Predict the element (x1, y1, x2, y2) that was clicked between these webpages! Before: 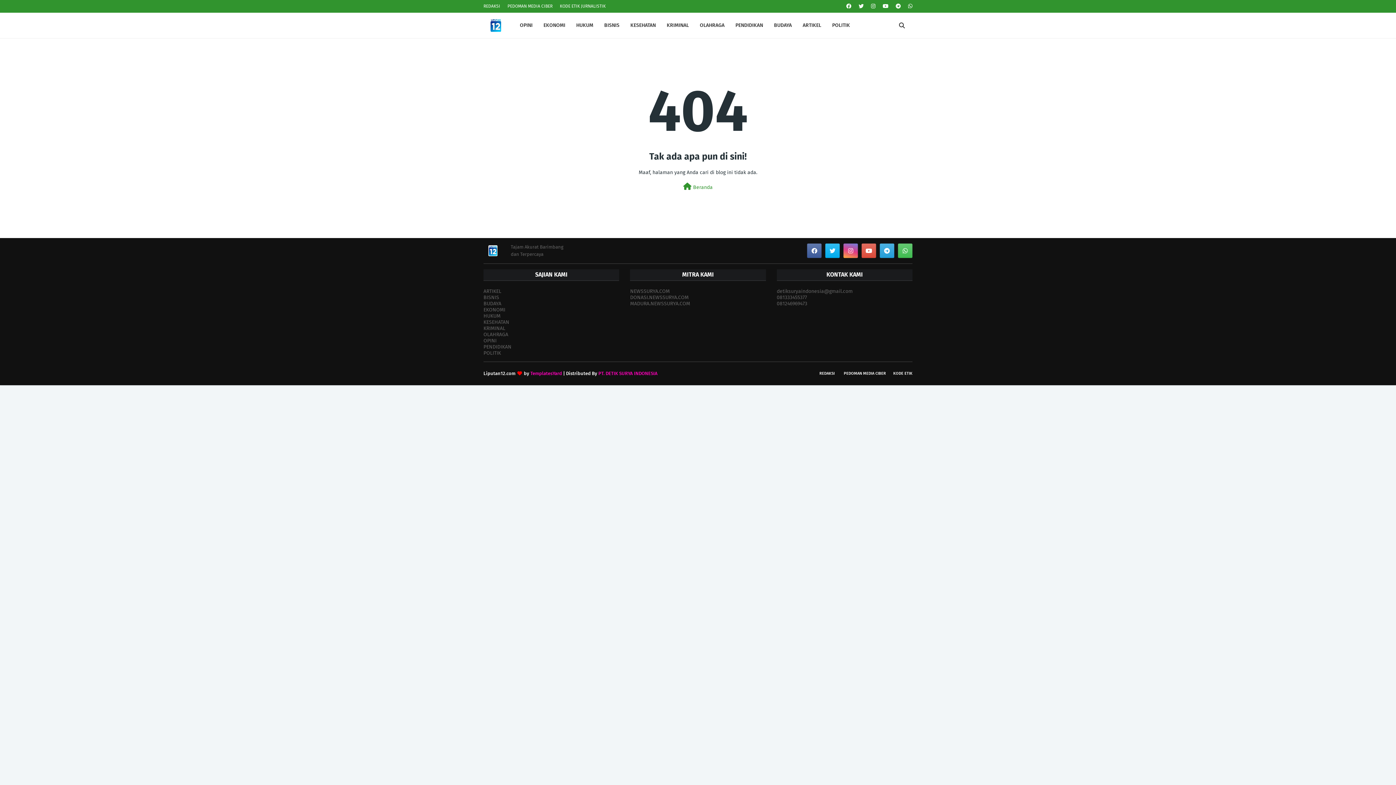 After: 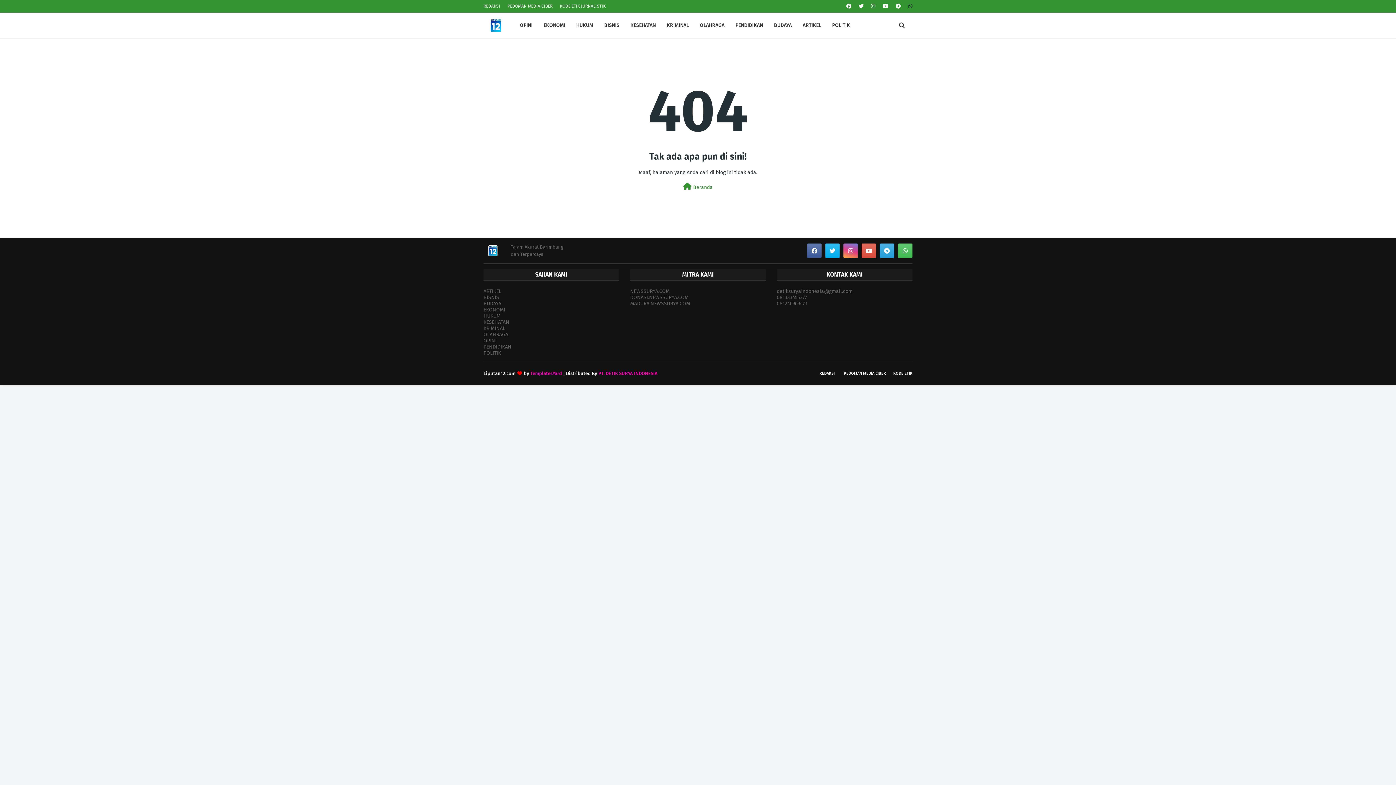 Action: bbox: (906, 0, 912, 12)